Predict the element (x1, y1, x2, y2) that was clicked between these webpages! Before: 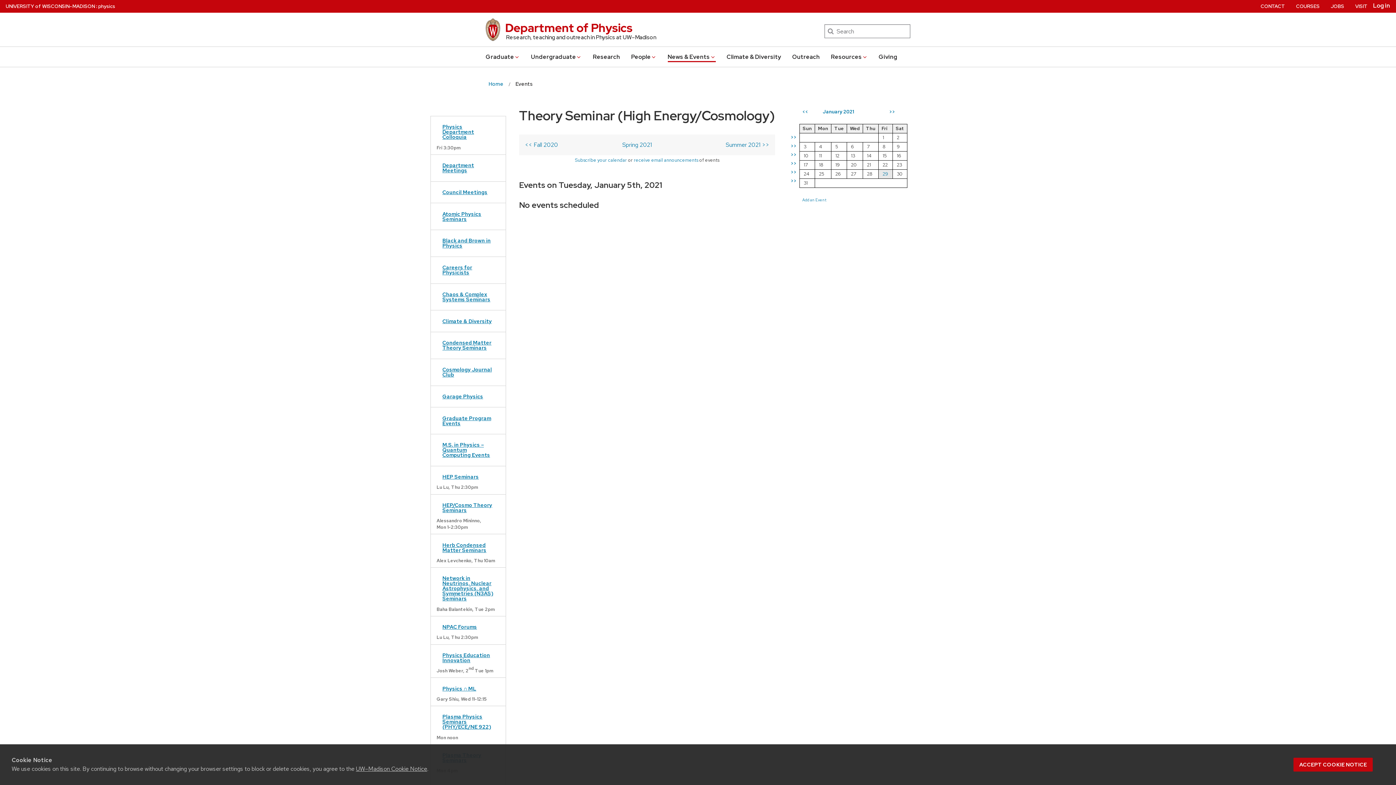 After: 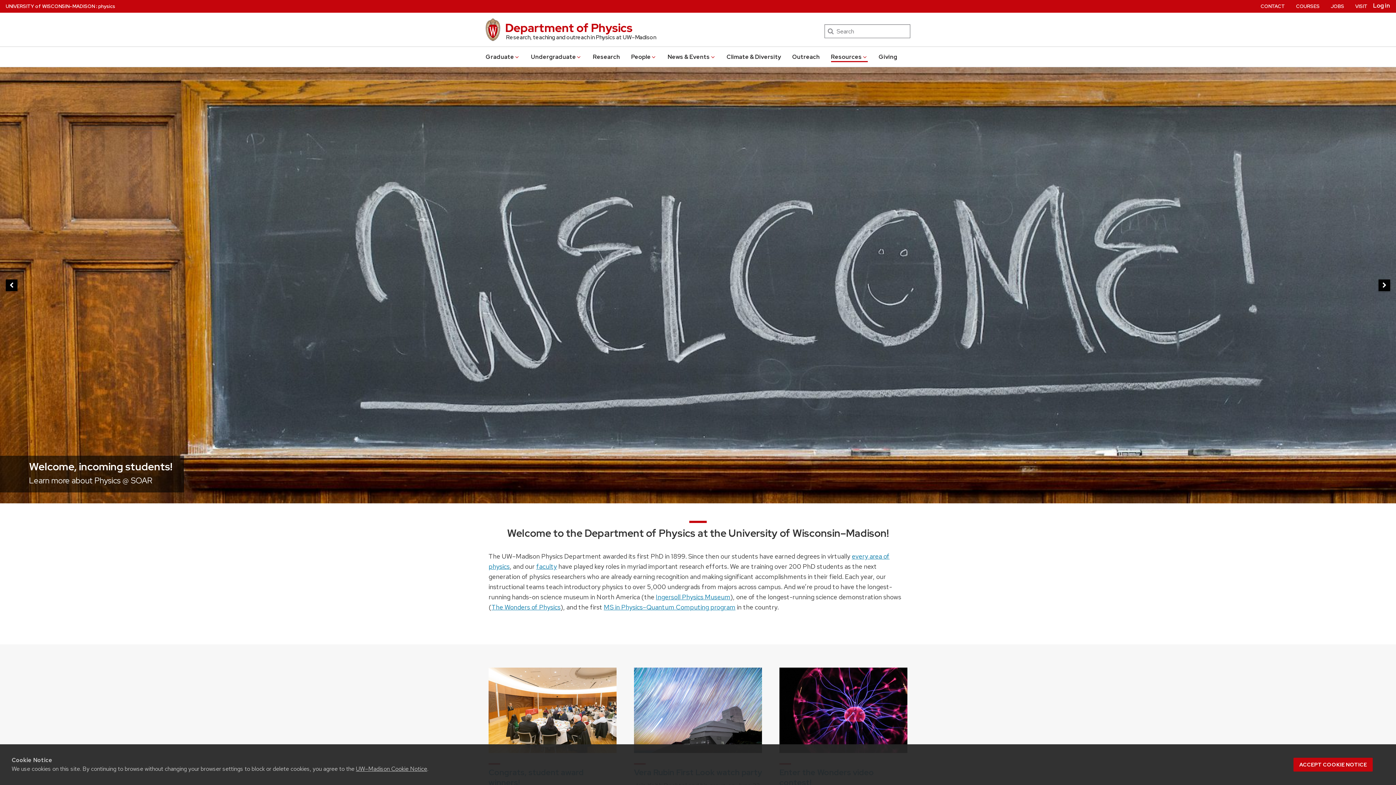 Action: bbox: (488, 78, 503, 89) label: Home